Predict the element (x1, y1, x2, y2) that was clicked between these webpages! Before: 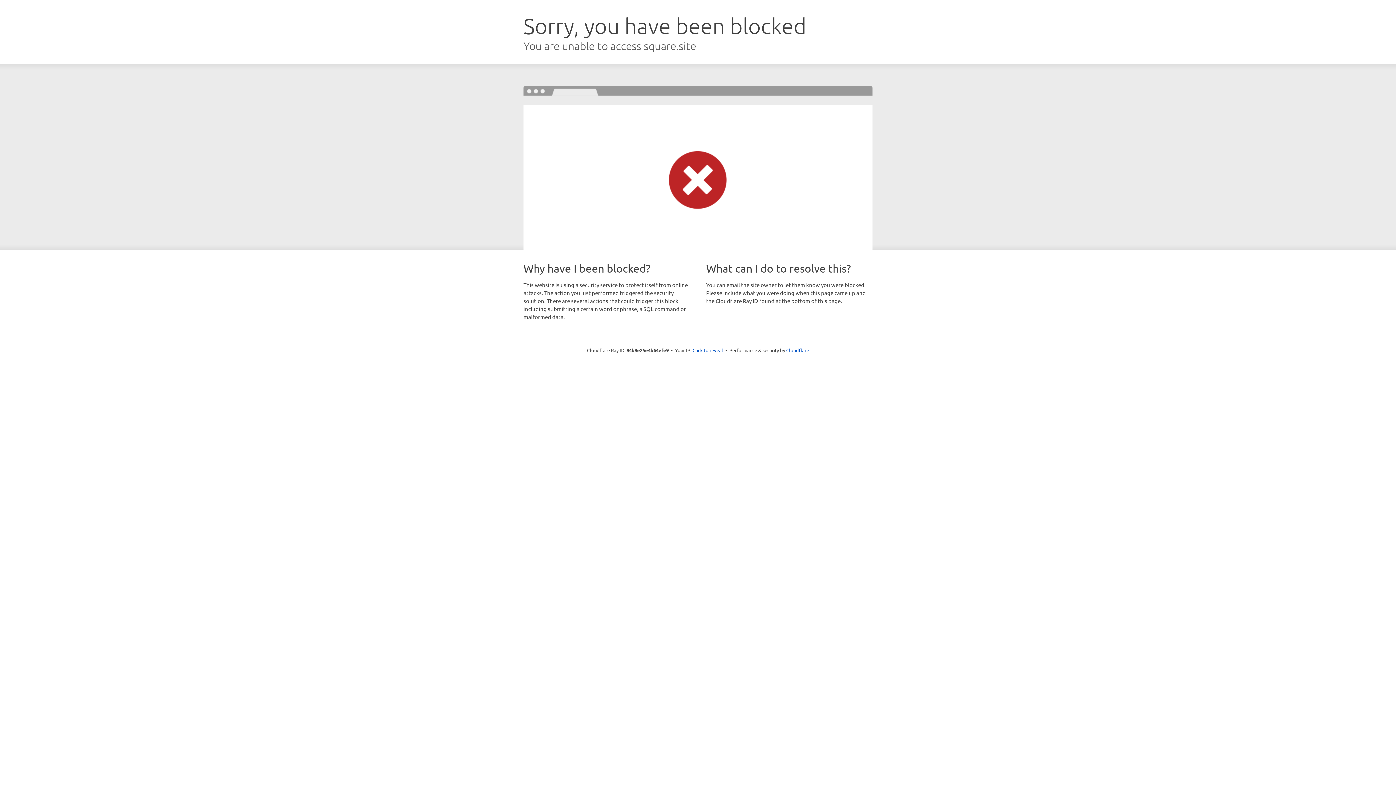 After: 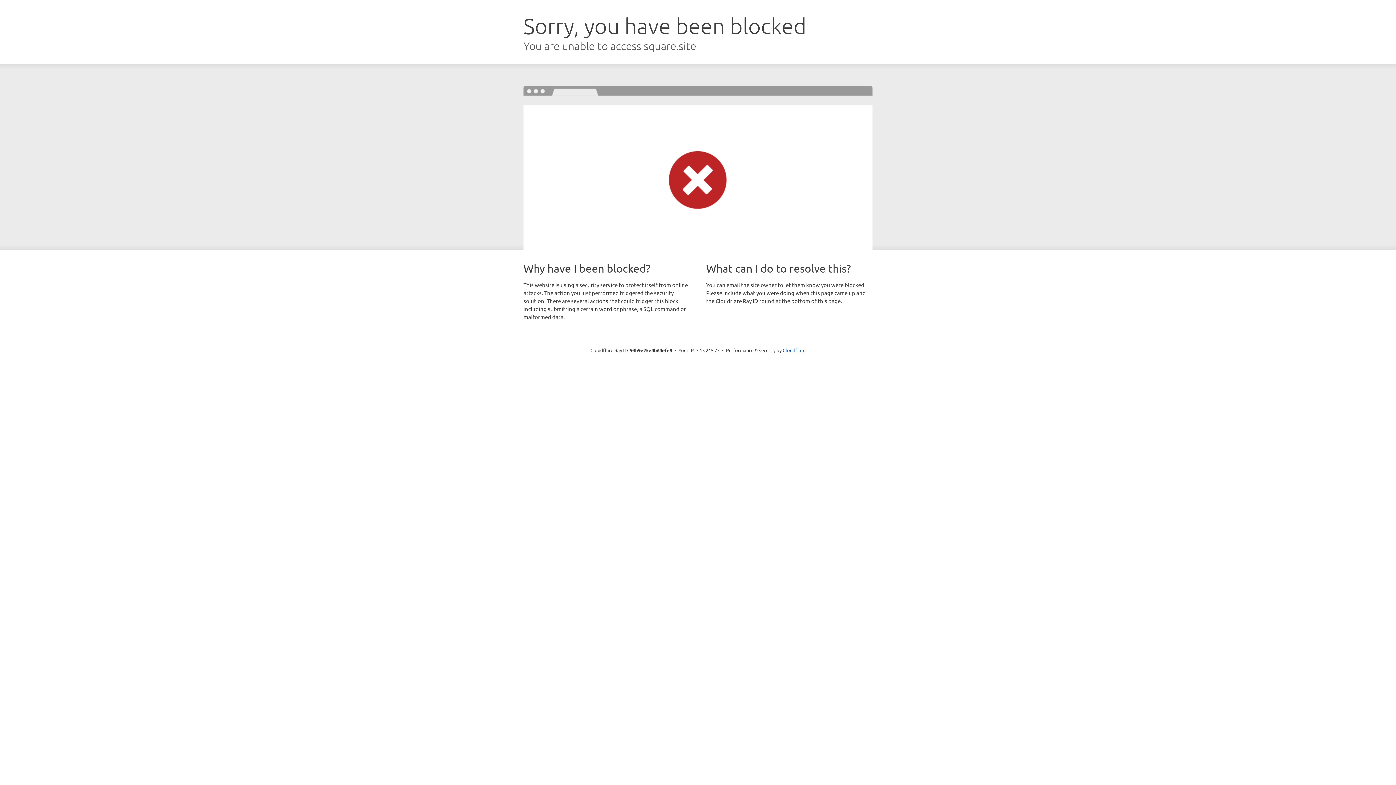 Action: bbox: (692, 346, 723, 353) label: Click to reveal